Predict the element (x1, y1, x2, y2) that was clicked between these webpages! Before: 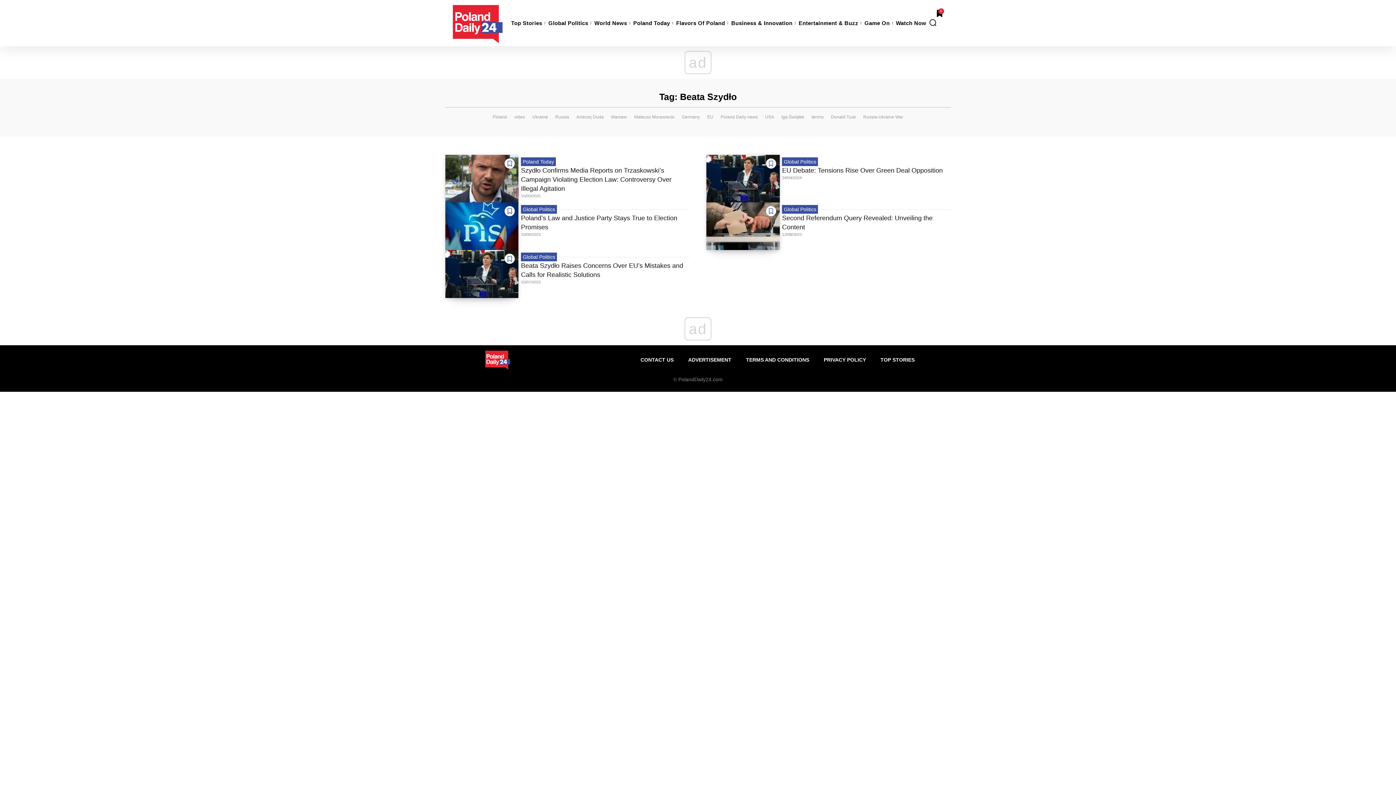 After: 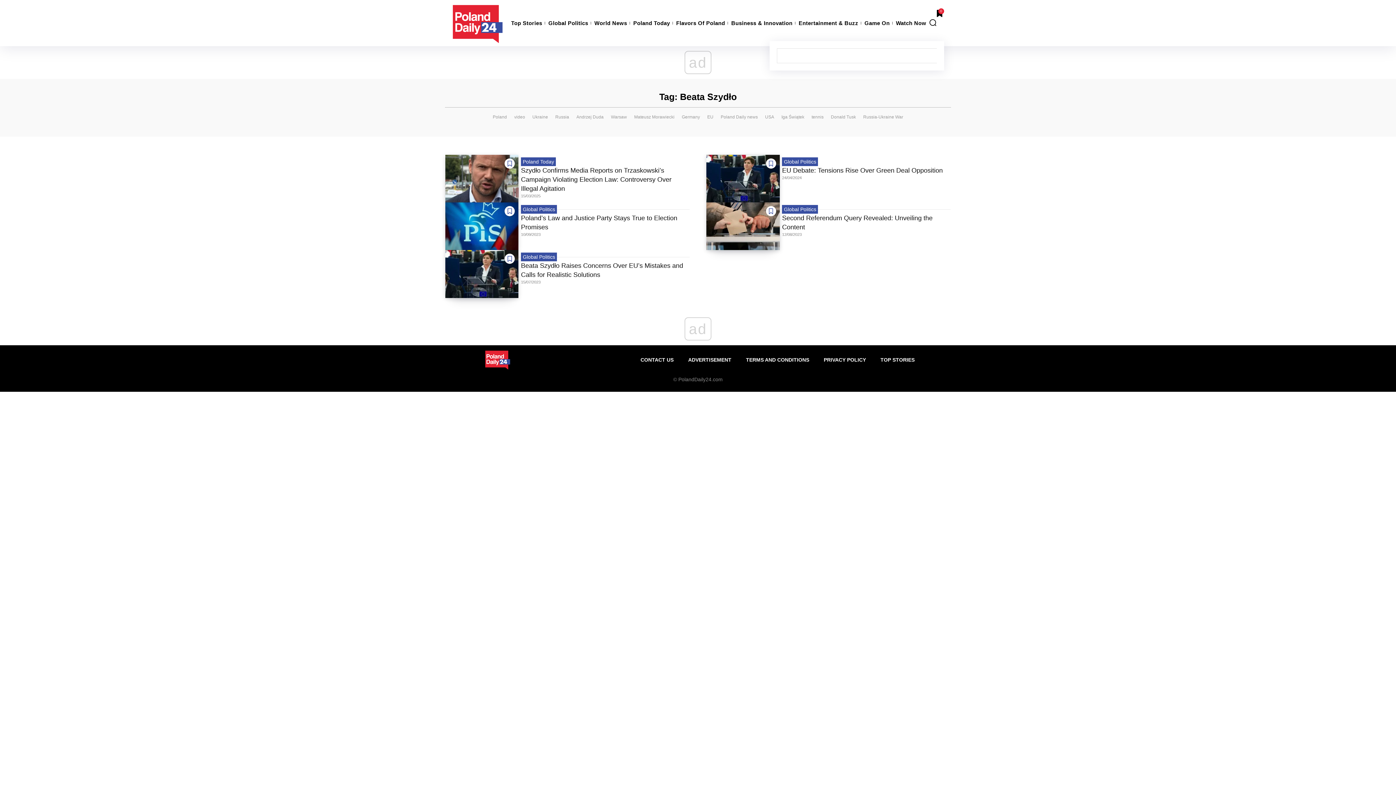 Action: label: Search bbox: (929, 18, 937, 26)